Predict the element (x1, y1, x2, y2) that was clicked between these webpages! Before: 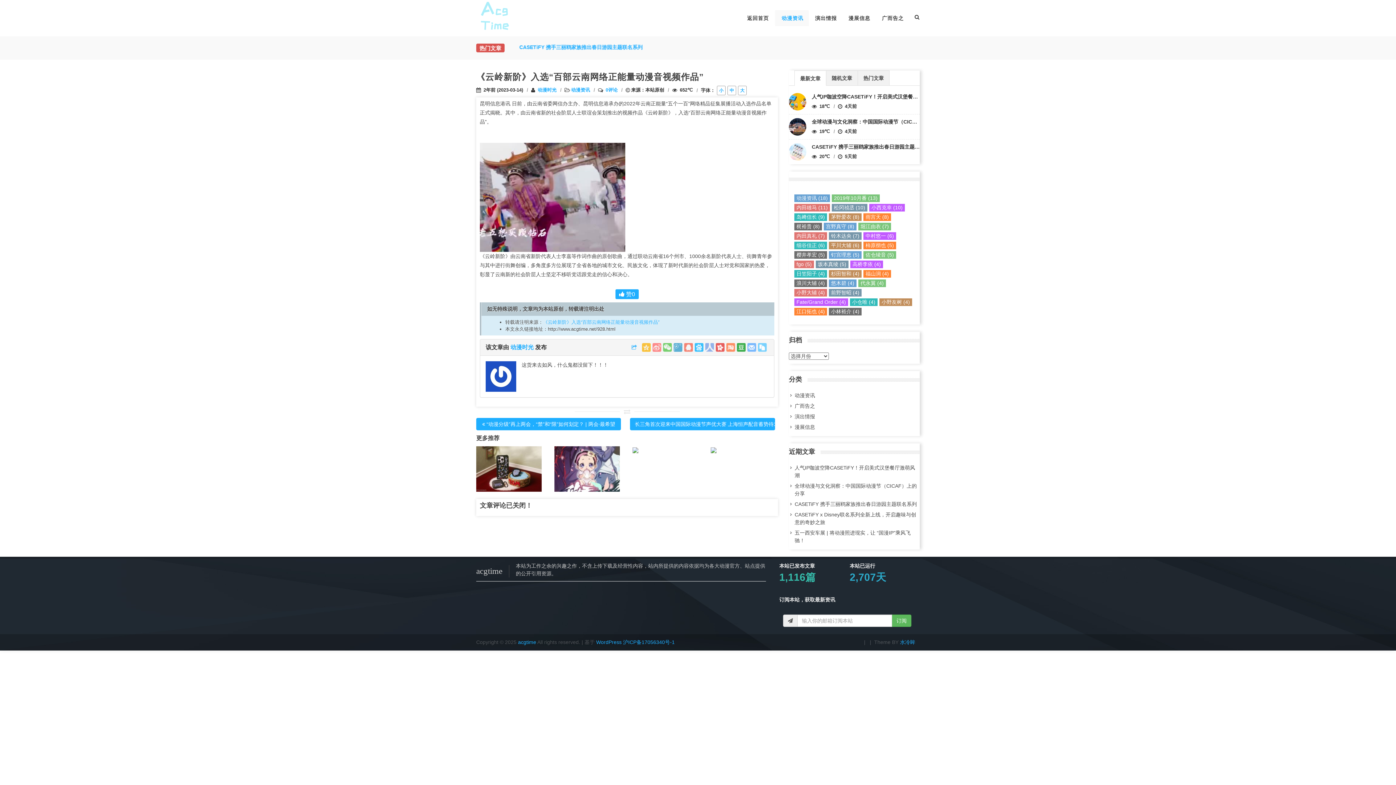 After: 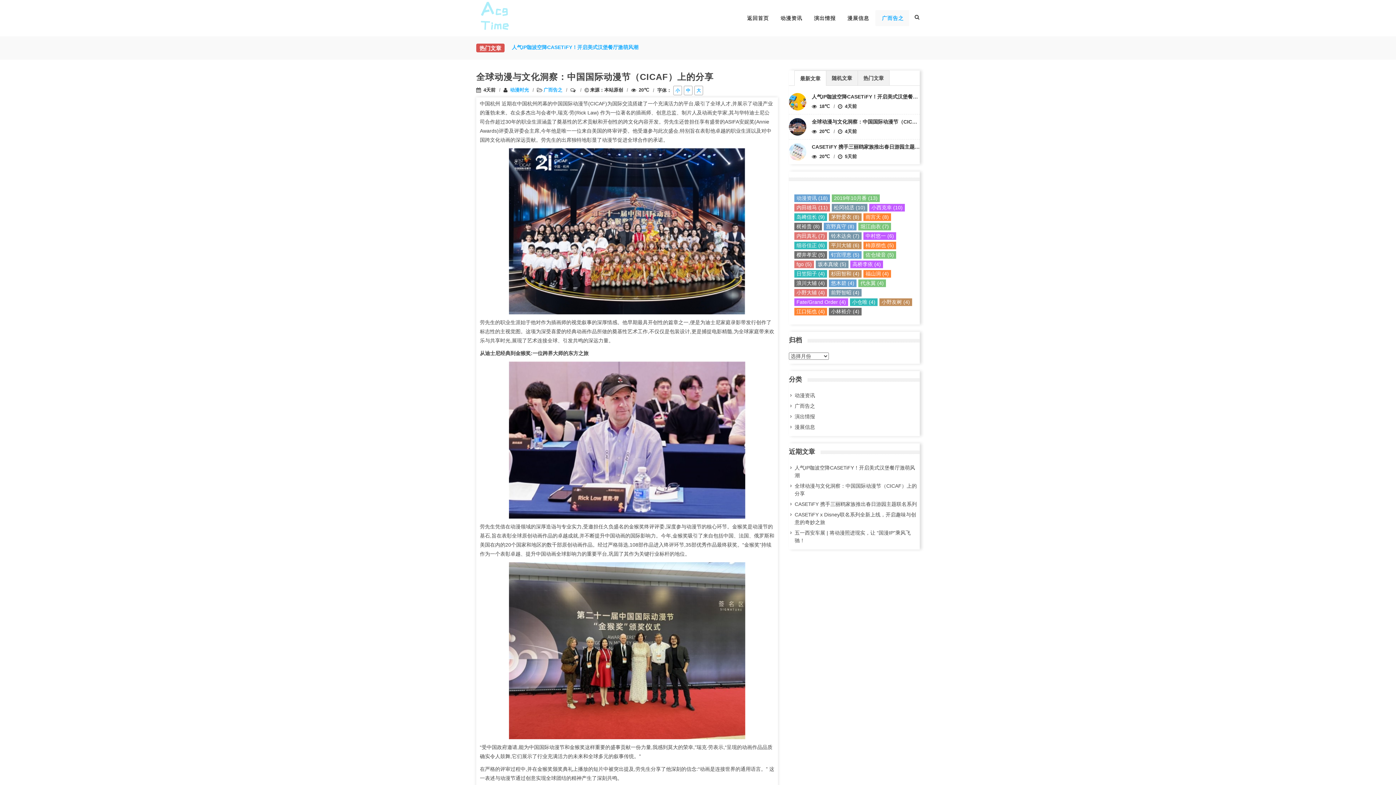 Action: label: 全球动漫与文化洞察：中国国际动漫节（CICAF）上的分享 bbox: (790, 482, 918, 497)